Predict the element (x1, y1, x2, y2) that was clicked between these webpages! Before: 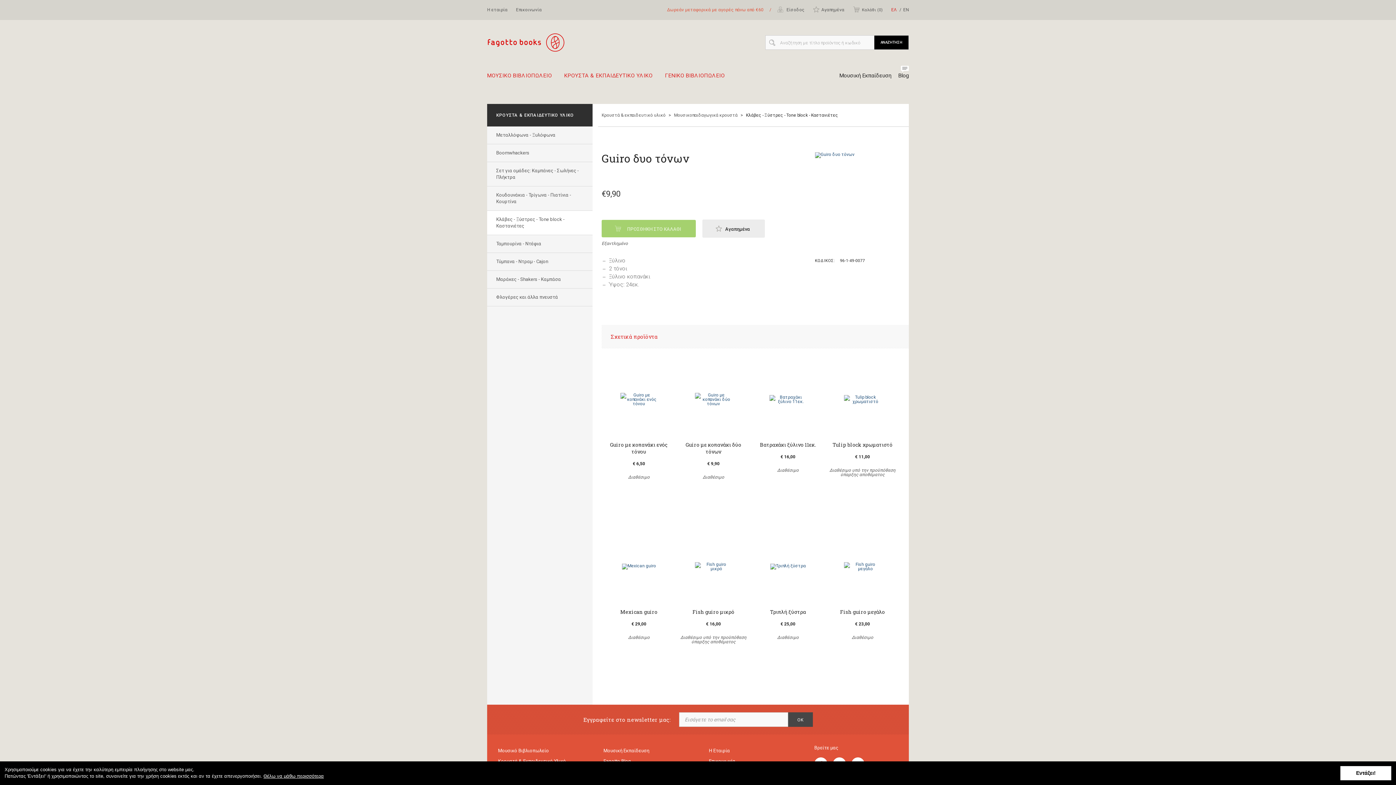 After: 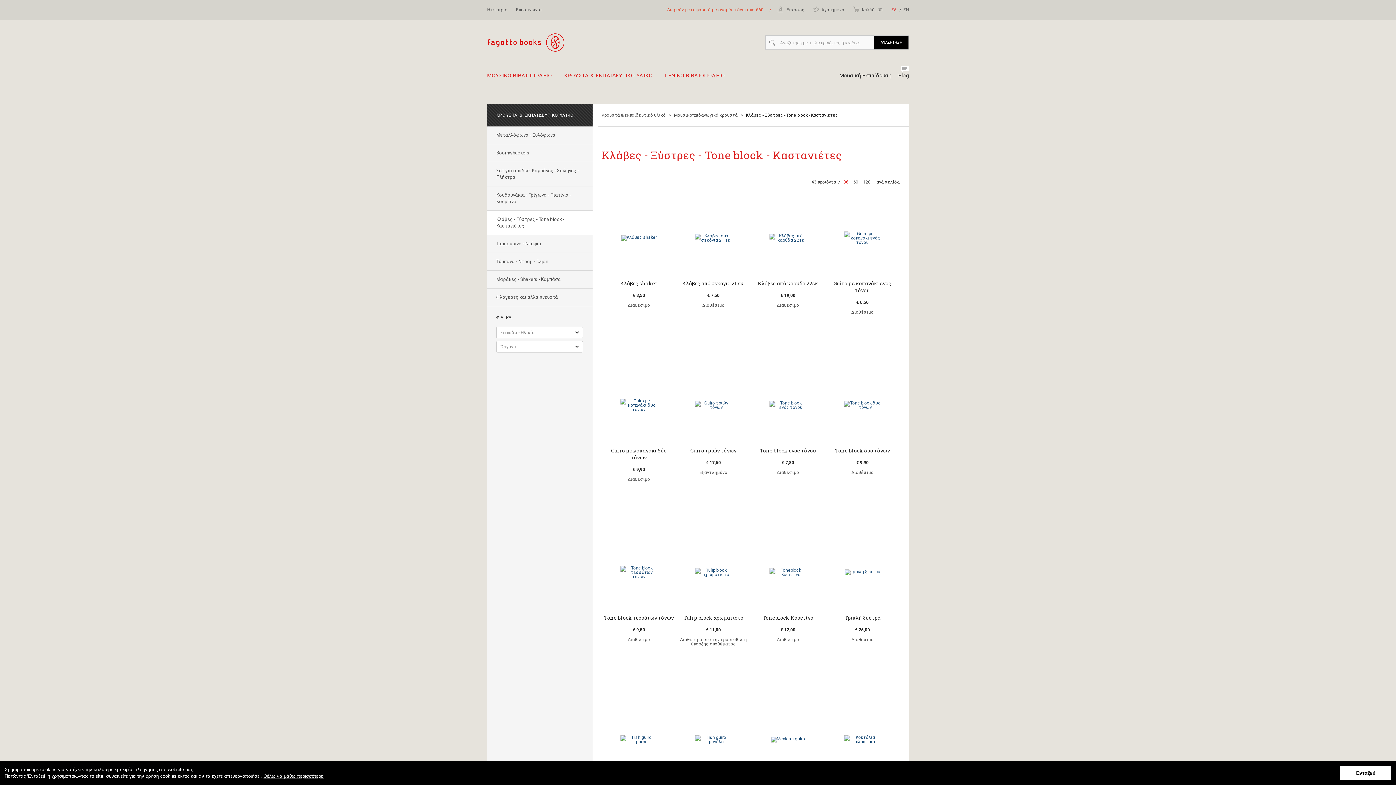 Action: bbox: (487, 210, 592, 235) label: Κλάβες - Ξύστρες - Tone block - Καστανιέτες